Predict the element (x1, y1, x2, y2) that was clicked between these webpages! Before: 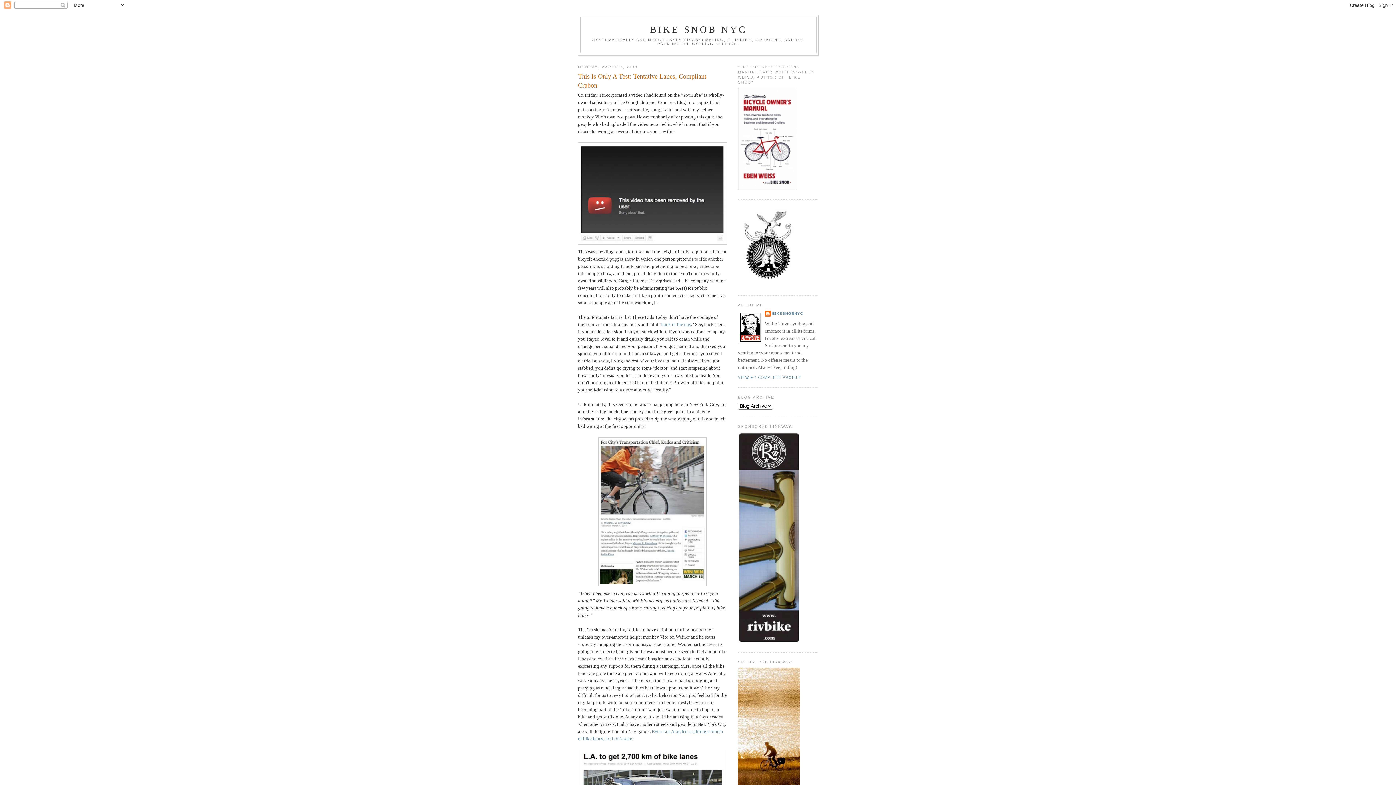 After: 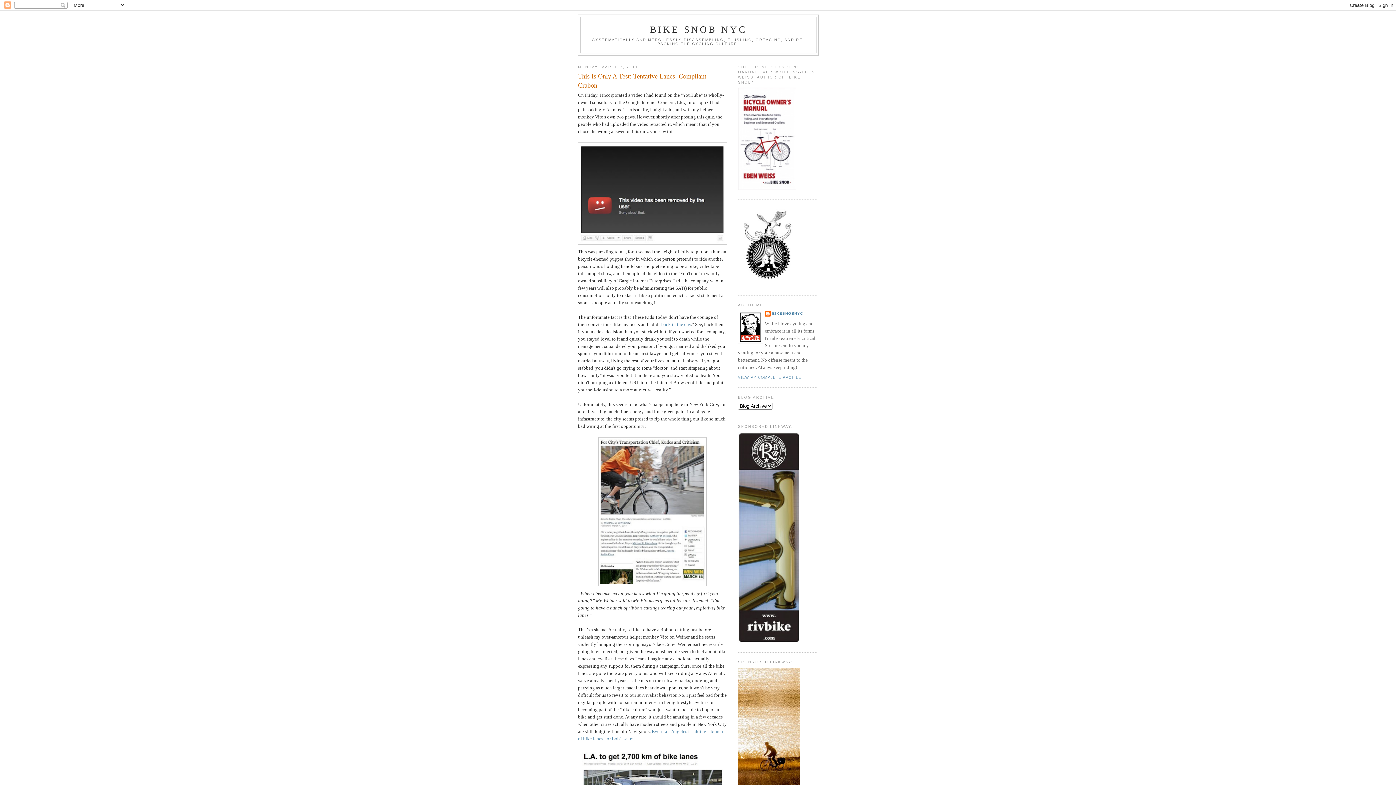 Action: bbox: (738, 185, 796, 191)